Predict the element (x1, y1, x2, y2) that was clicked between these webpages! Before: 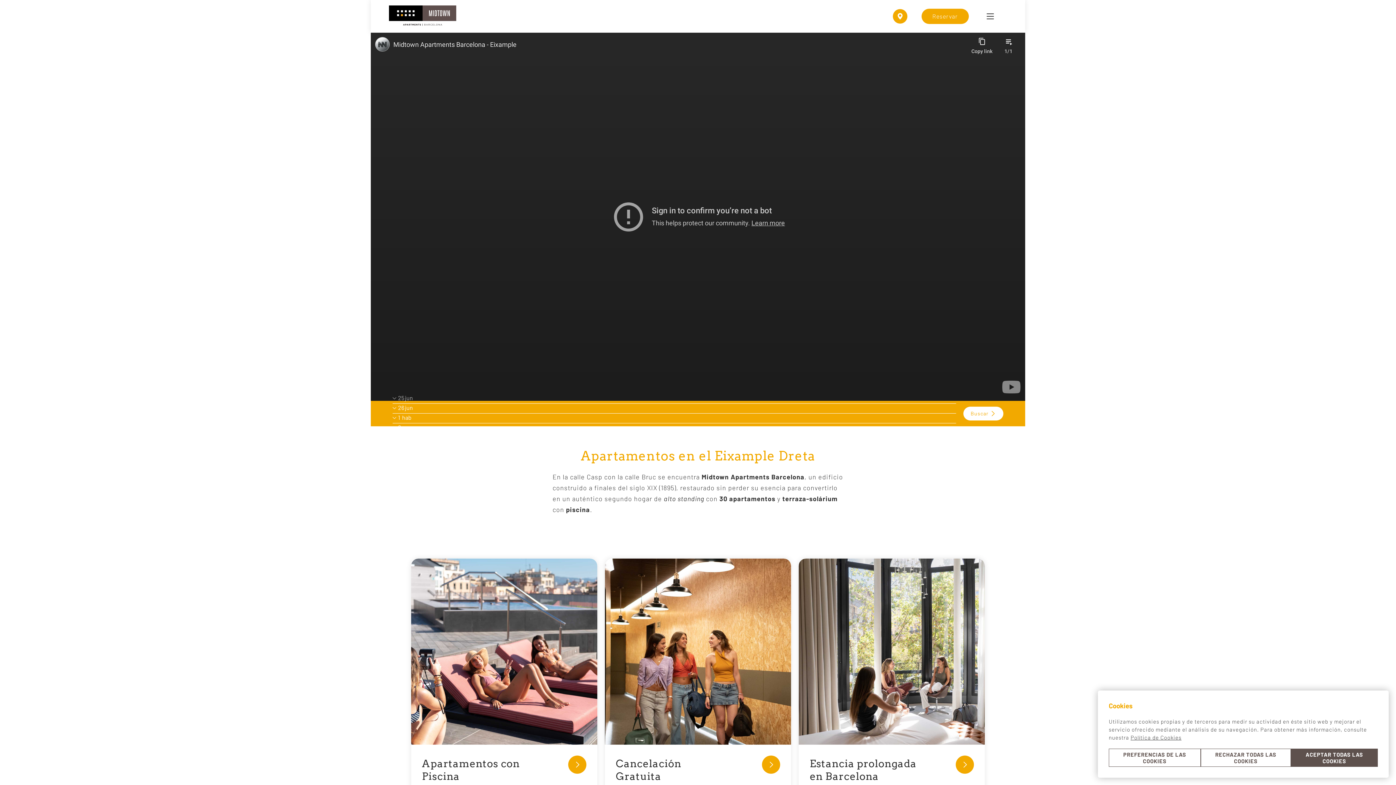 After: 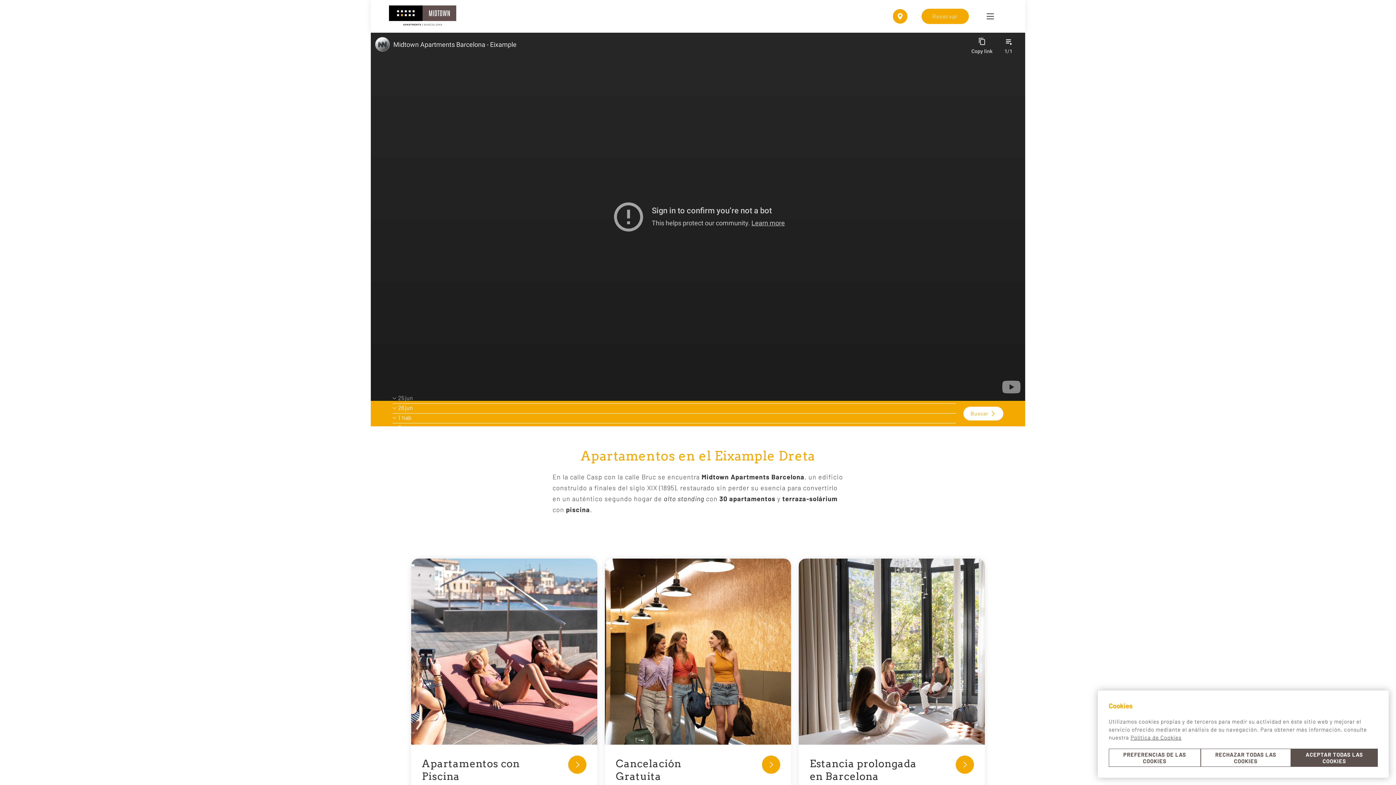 Action: bbox: (389, 5, 456, 27)